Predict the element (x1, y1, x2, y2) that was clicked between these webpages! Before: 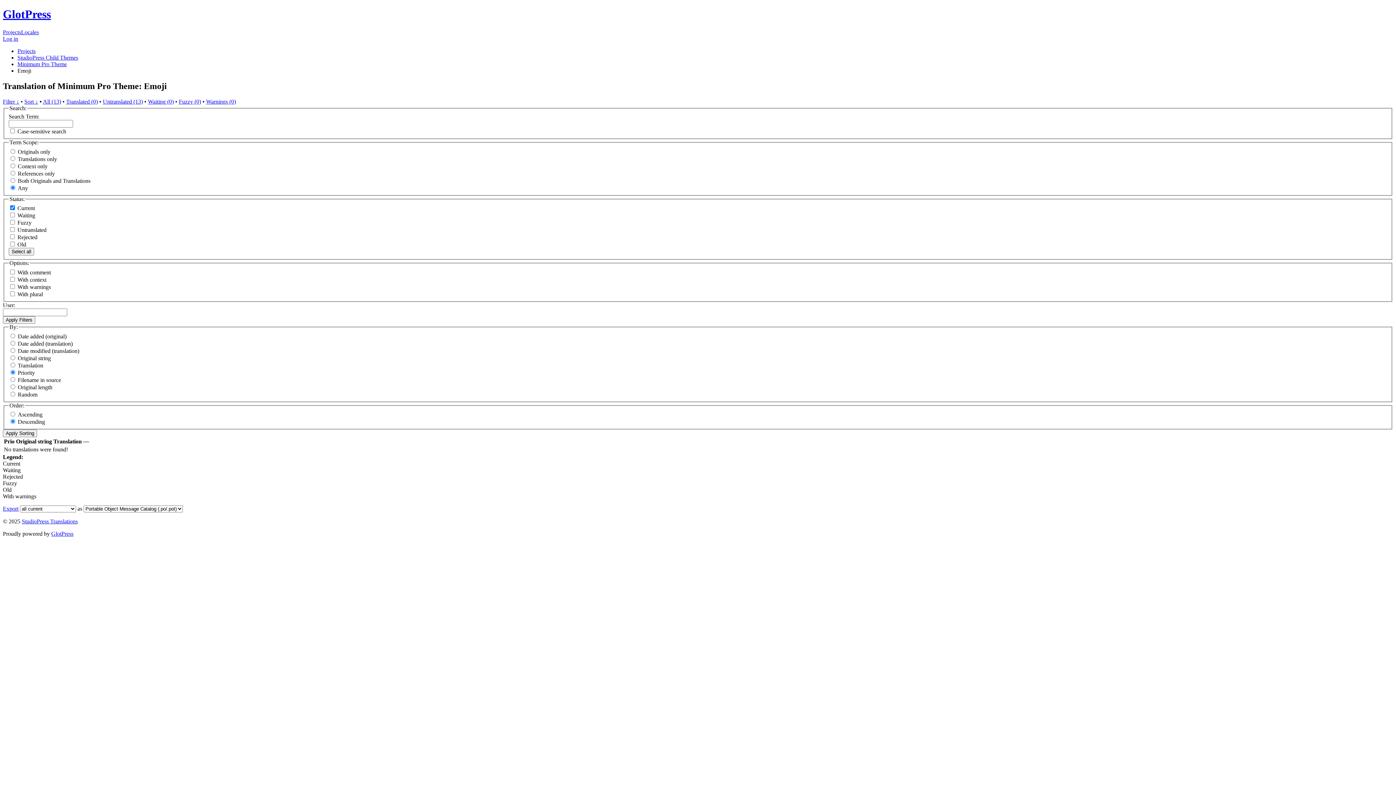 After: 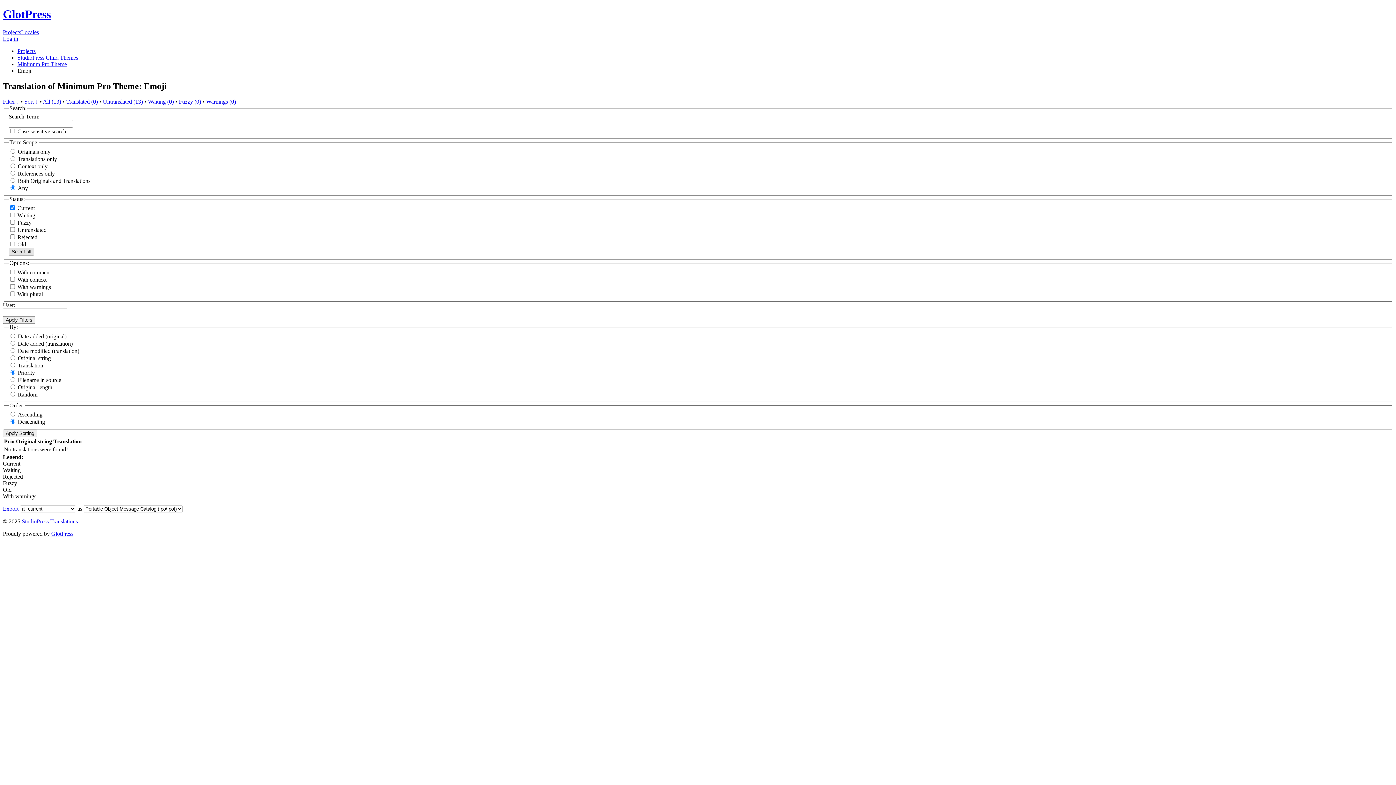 Action: bbox: (8, 248, 34, 255) label: Select all